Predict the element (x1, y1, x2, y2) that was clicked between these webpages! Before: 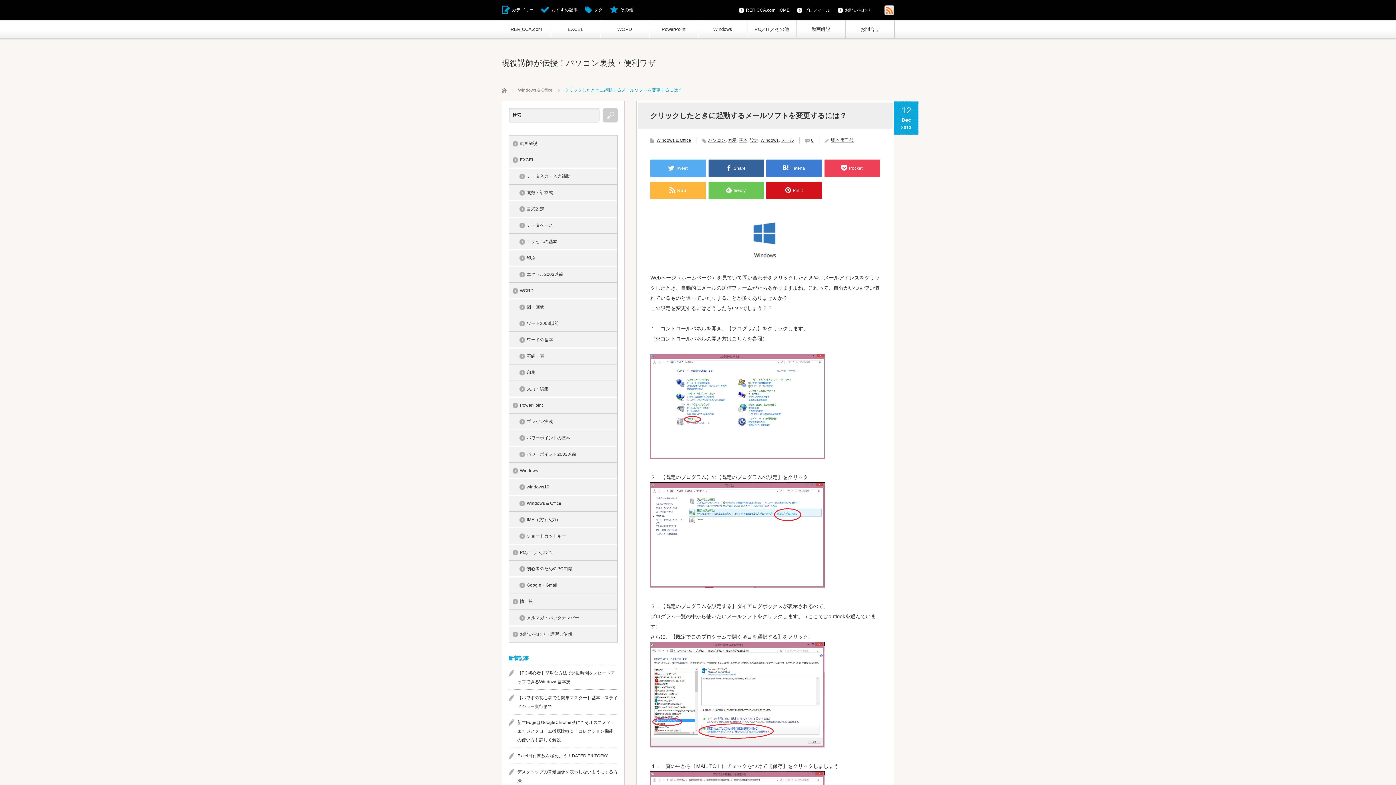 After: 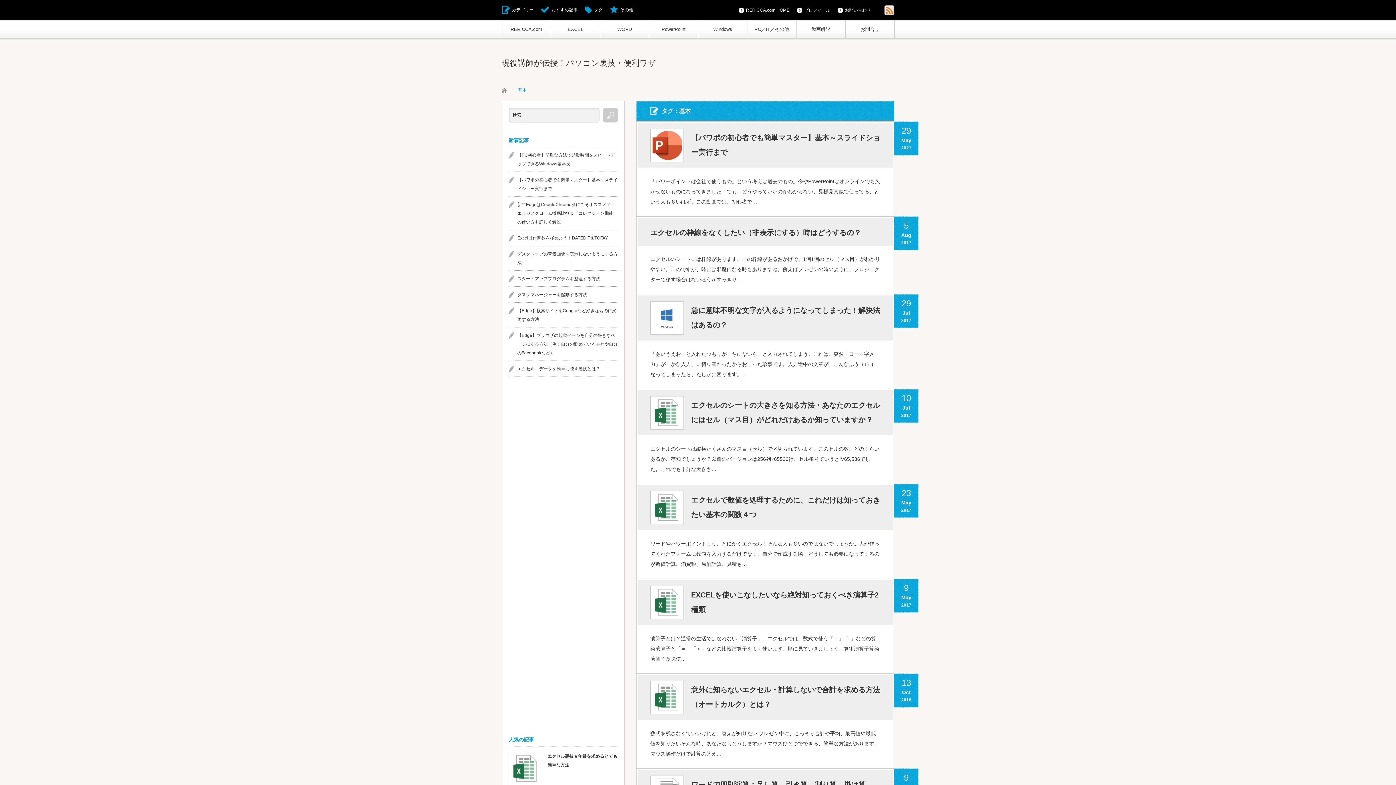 Action: label: 基本 bbox: (738, 137, 747, 142)